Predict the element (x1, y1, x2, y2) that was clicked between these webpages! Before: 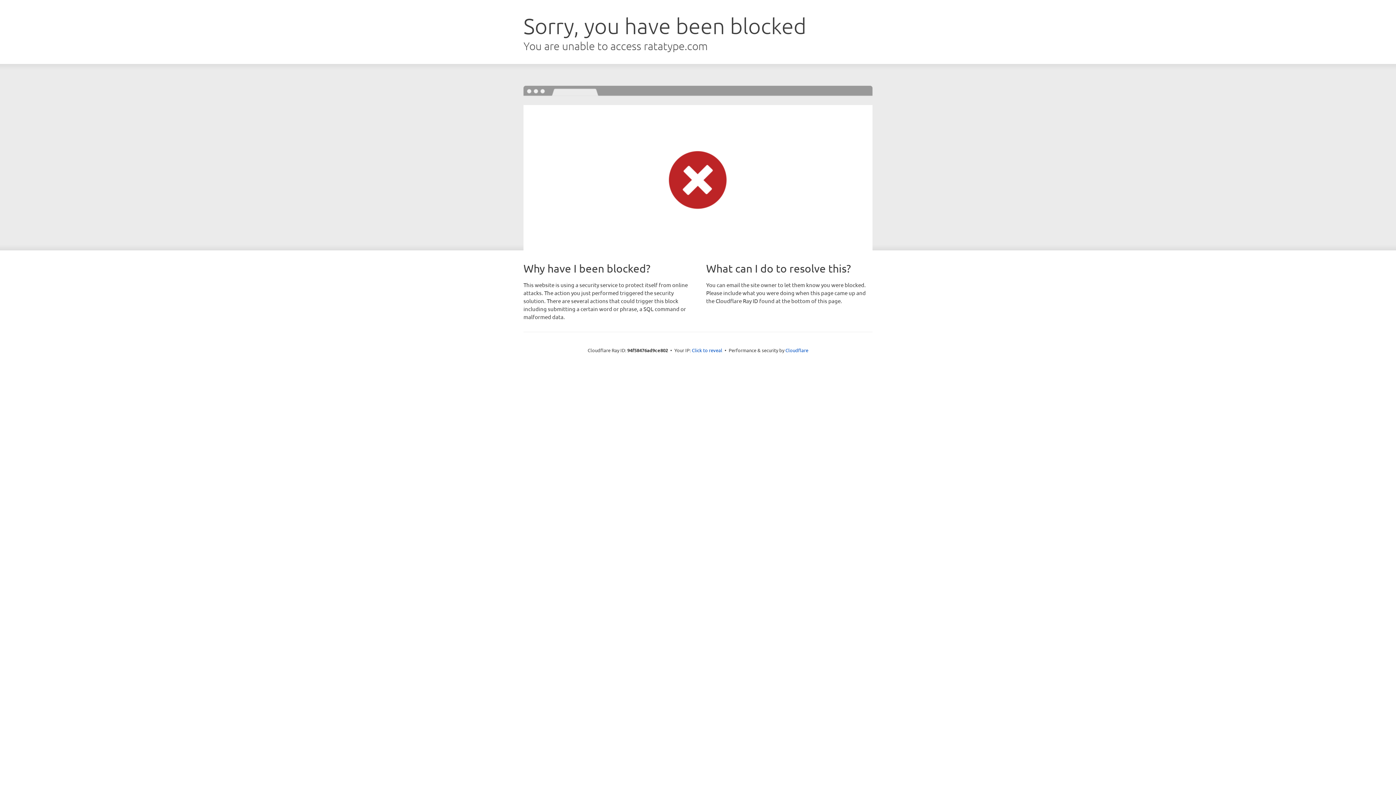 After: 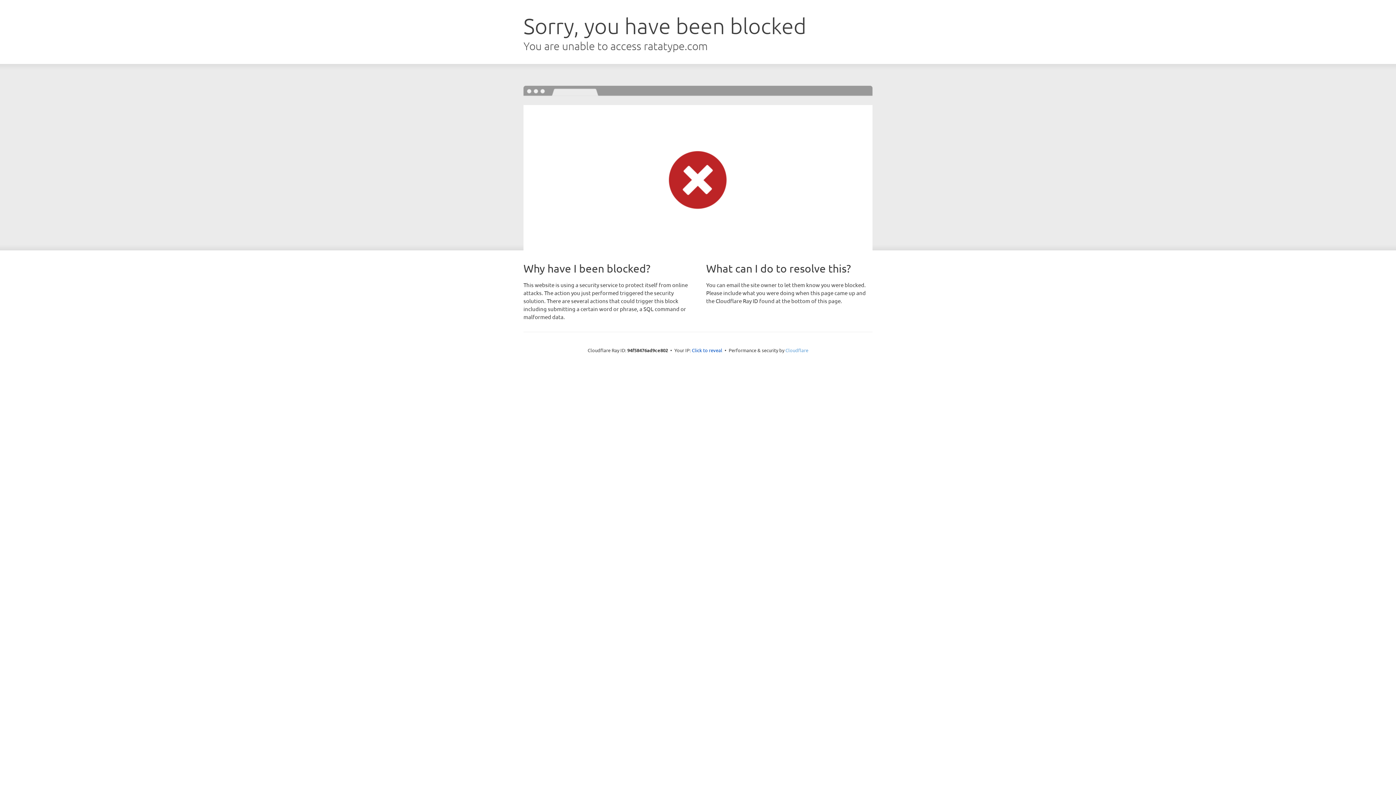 Action: bbox: (785, 347, 808, 353) label: Cloudflare